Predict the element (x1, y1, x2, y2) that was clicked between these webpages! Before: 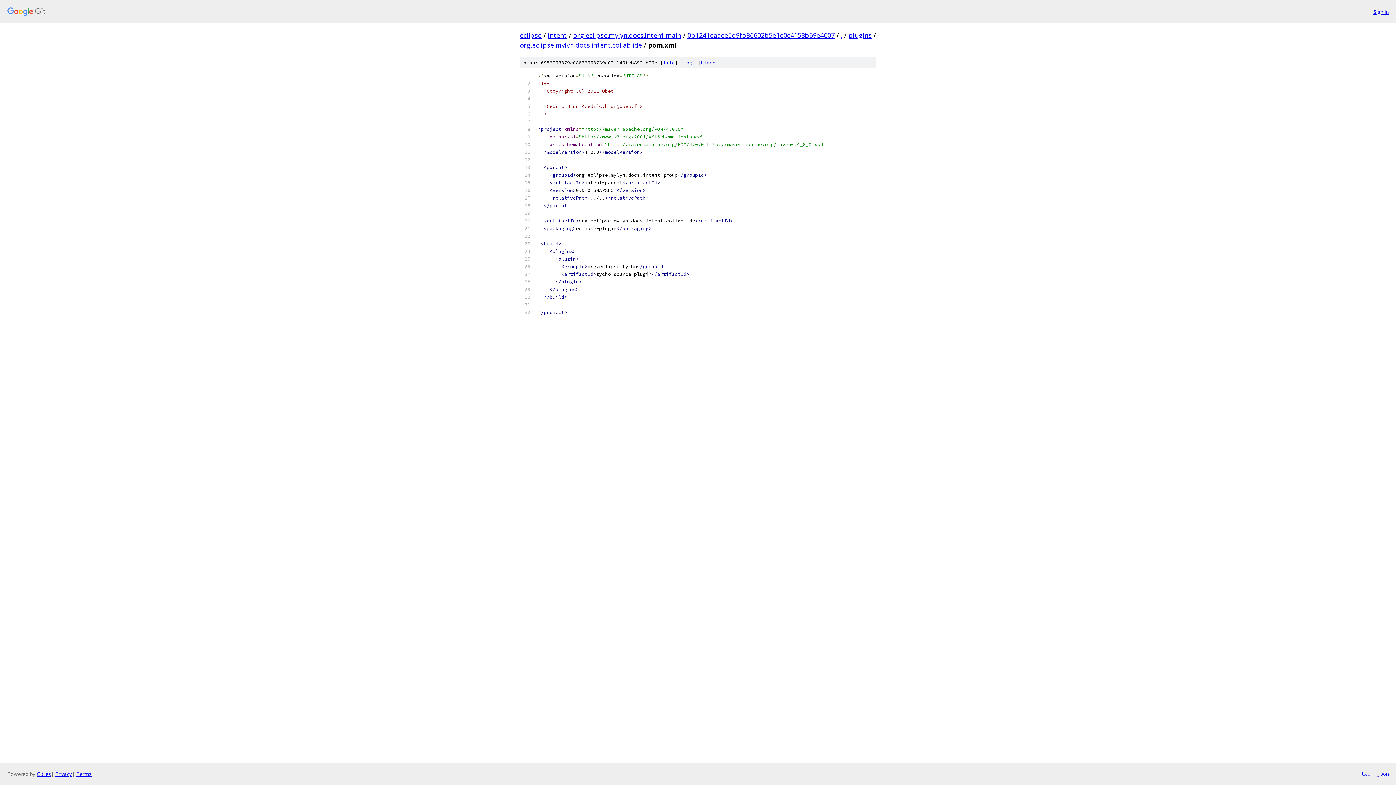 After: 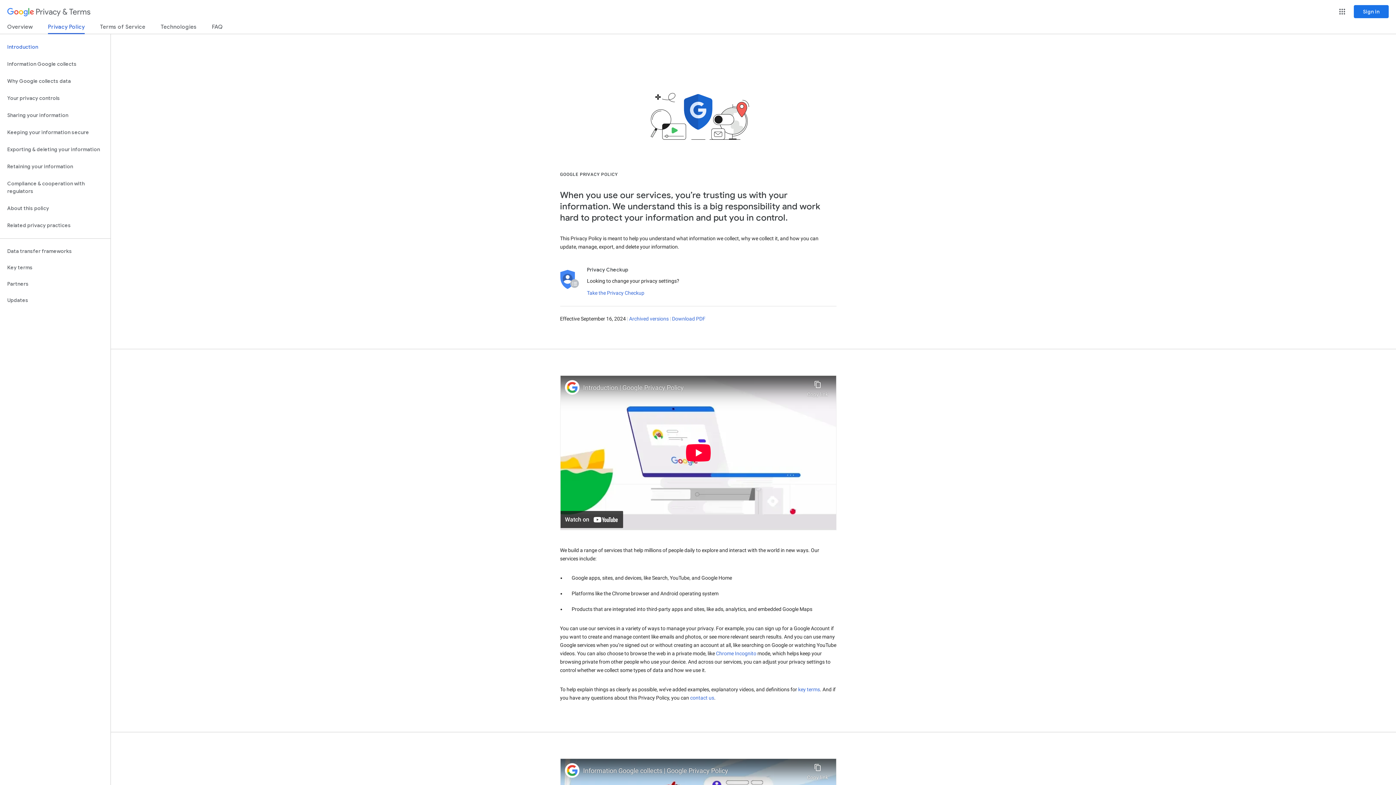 Action: bbox: (55, 770, 72, 777) label: Privacy